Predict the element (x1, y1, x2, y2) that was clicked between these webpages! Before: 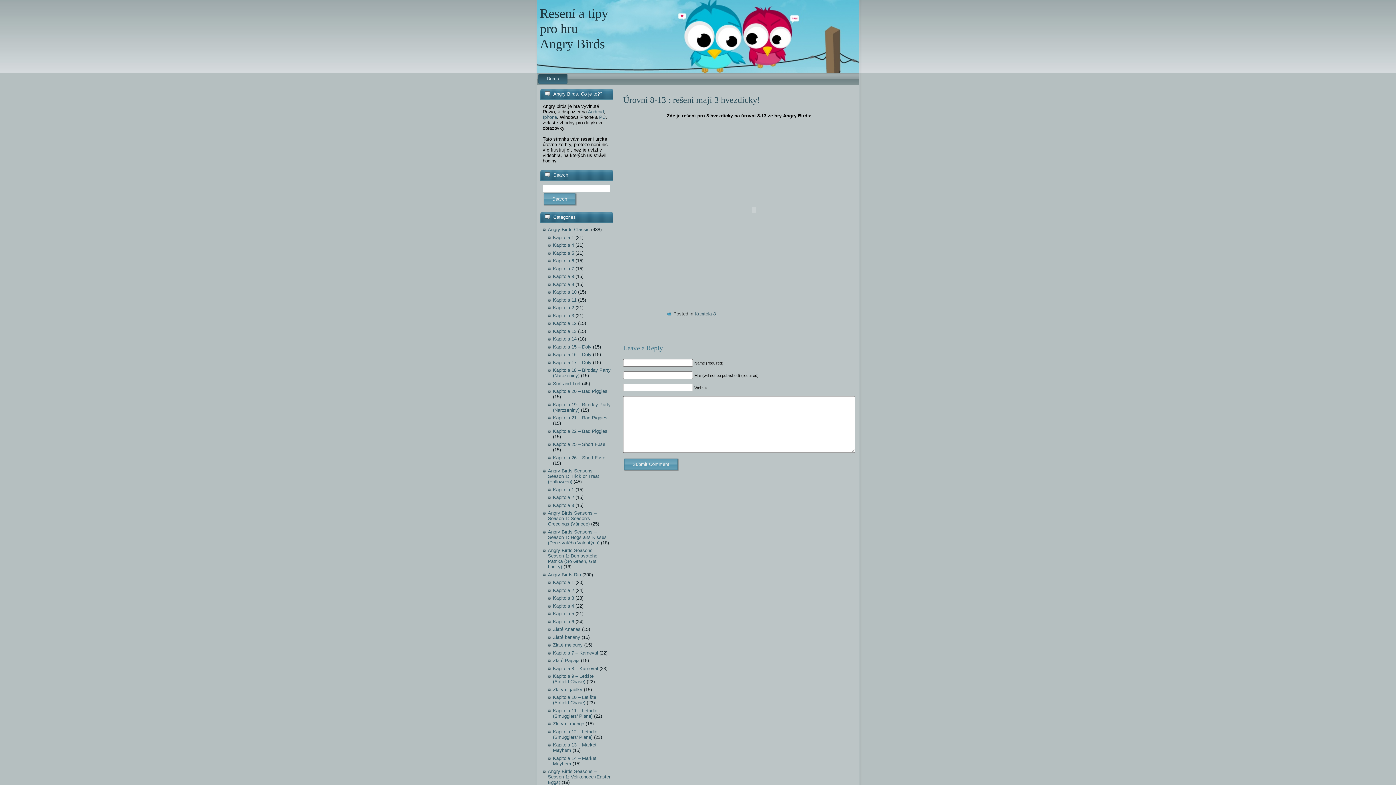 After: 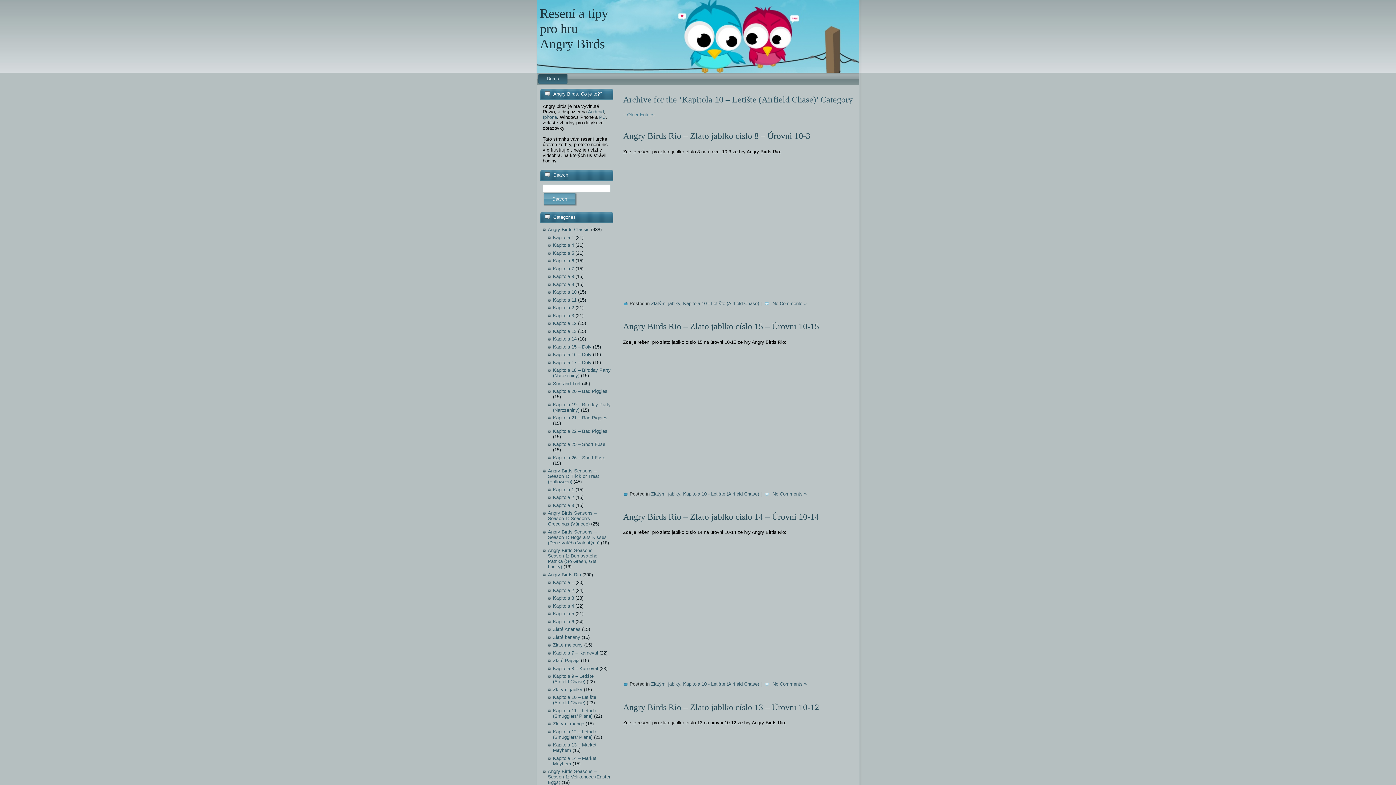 Action: bbox: (553, 694, 596, 705) label: Kapitola 10 – Letište (Airfield Chase)